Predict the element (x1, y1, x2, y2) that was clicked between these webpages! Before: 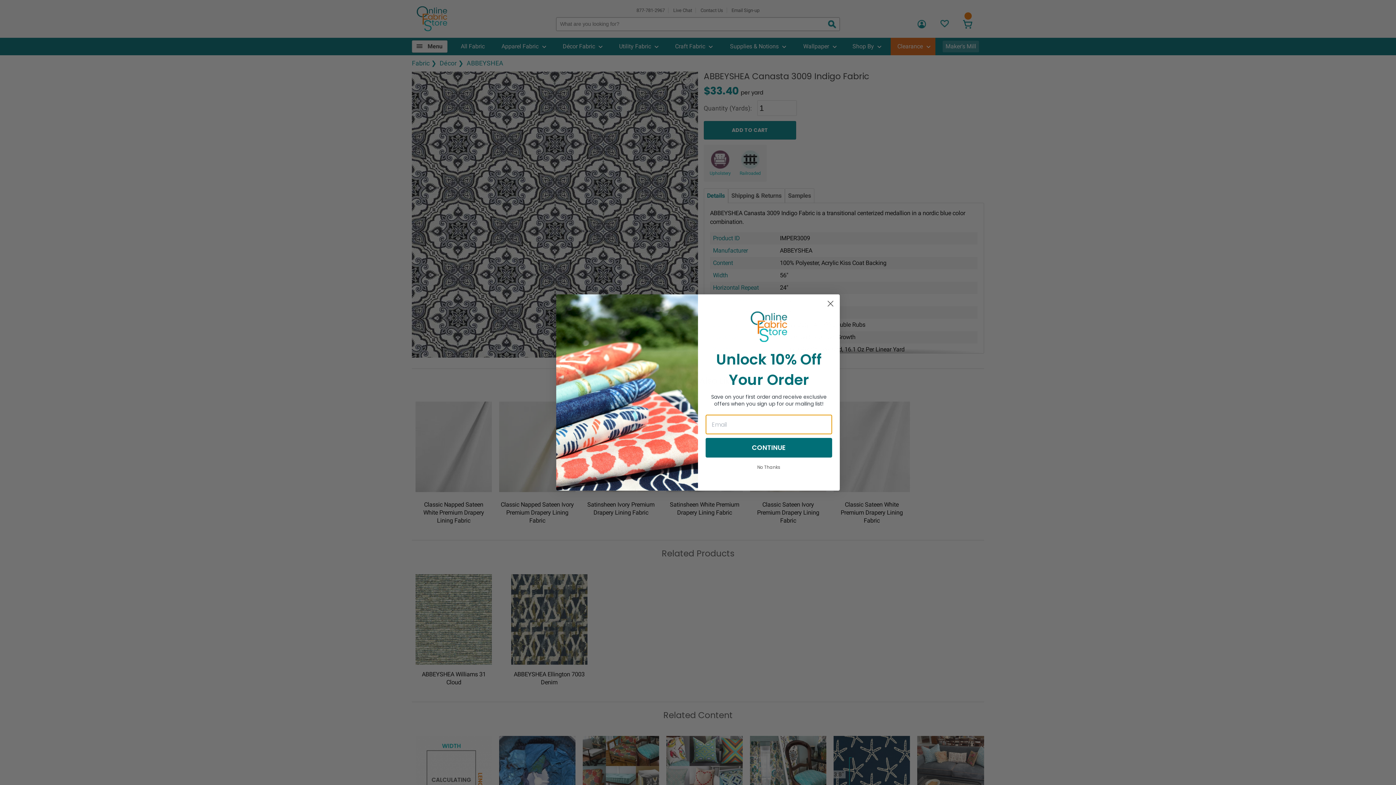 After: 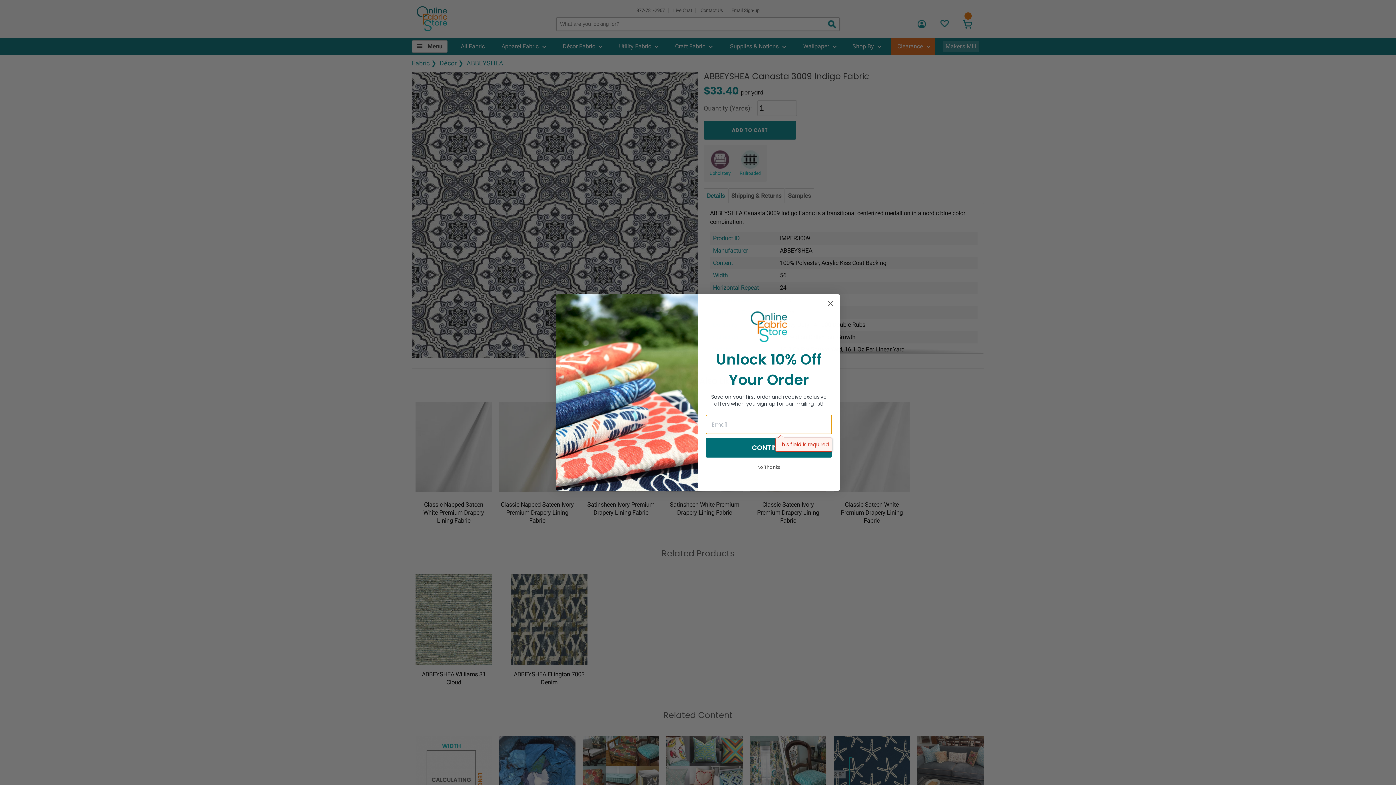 Action: bbox: (705, 444, 832, 463) label: CONTINUE